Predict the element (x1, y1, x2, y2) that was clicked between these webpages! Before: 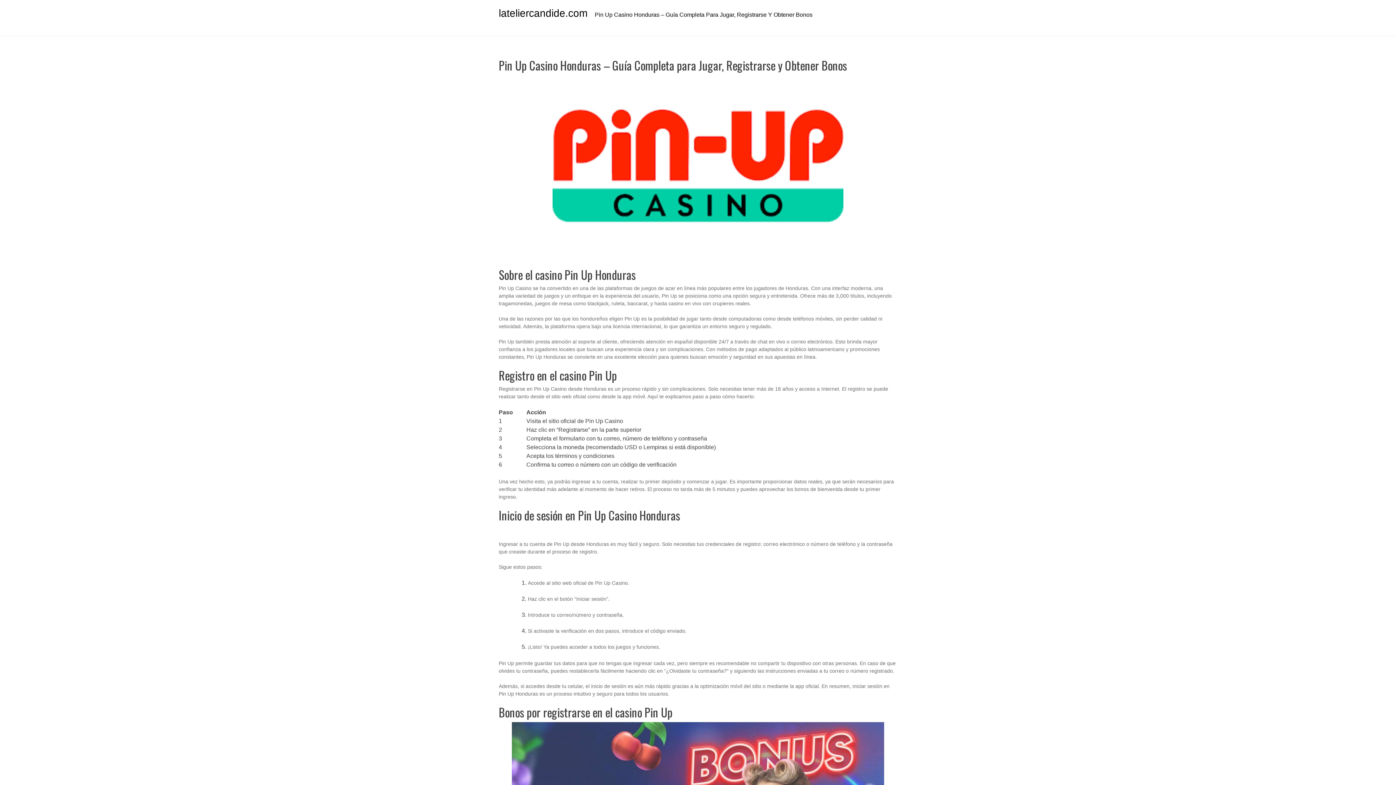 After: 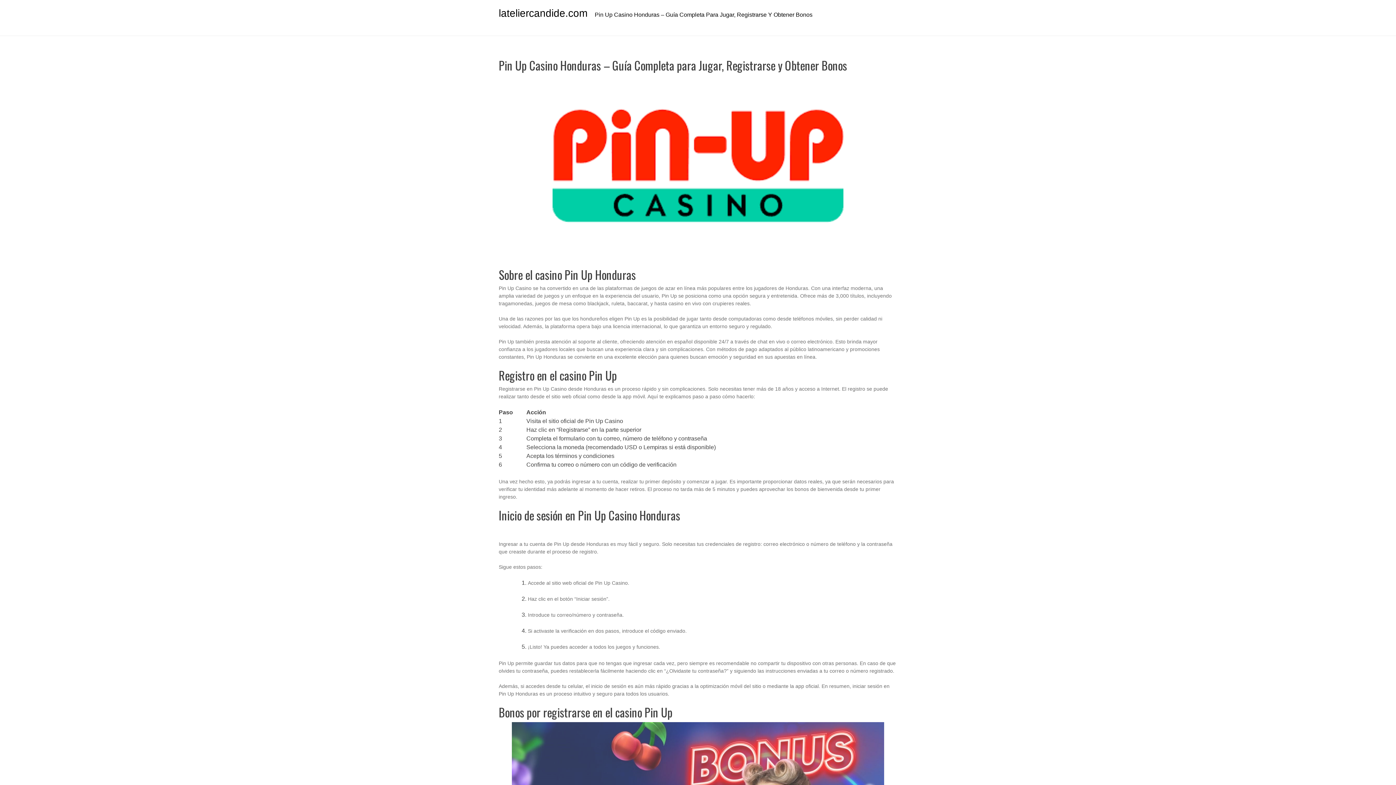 Action: label: lateliercandide.com bbox: (498, 7, 587, 18)